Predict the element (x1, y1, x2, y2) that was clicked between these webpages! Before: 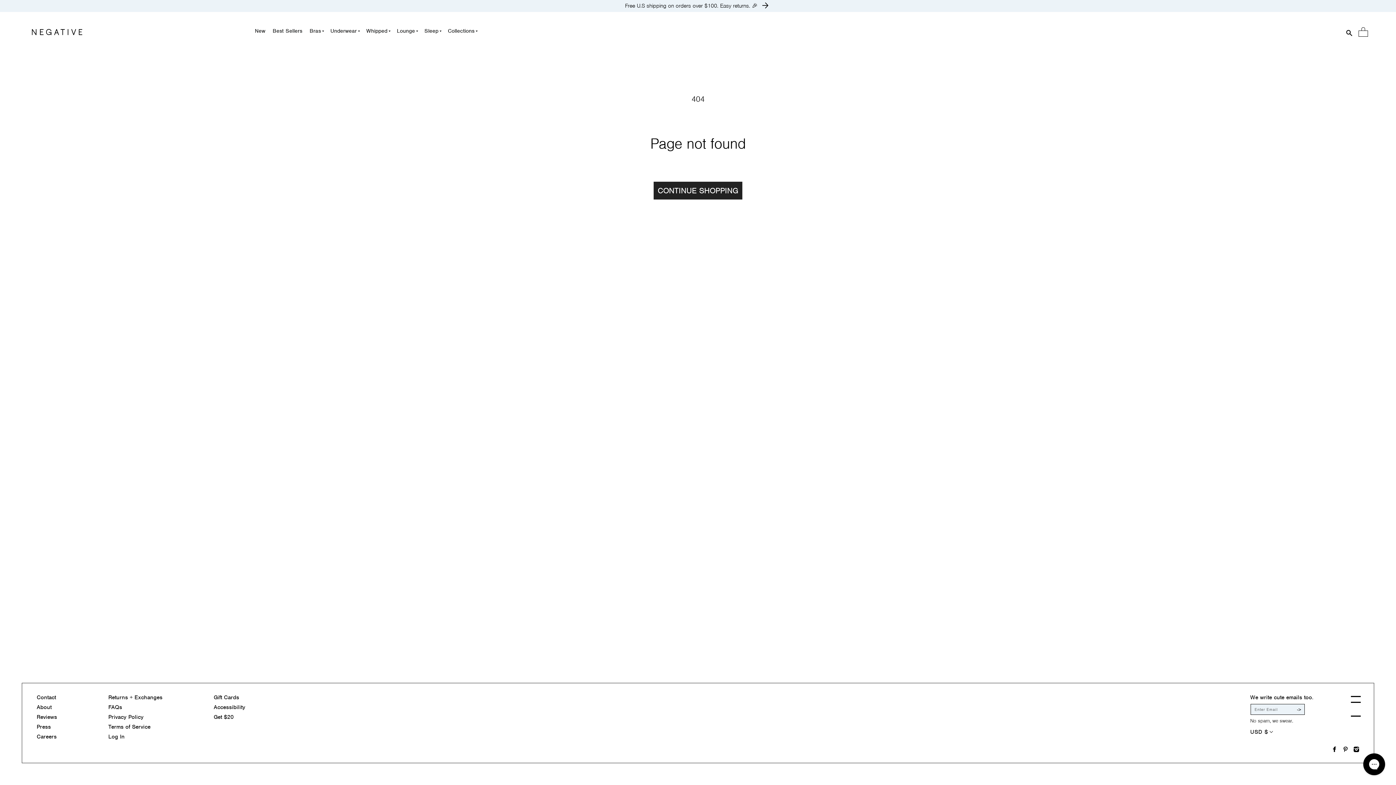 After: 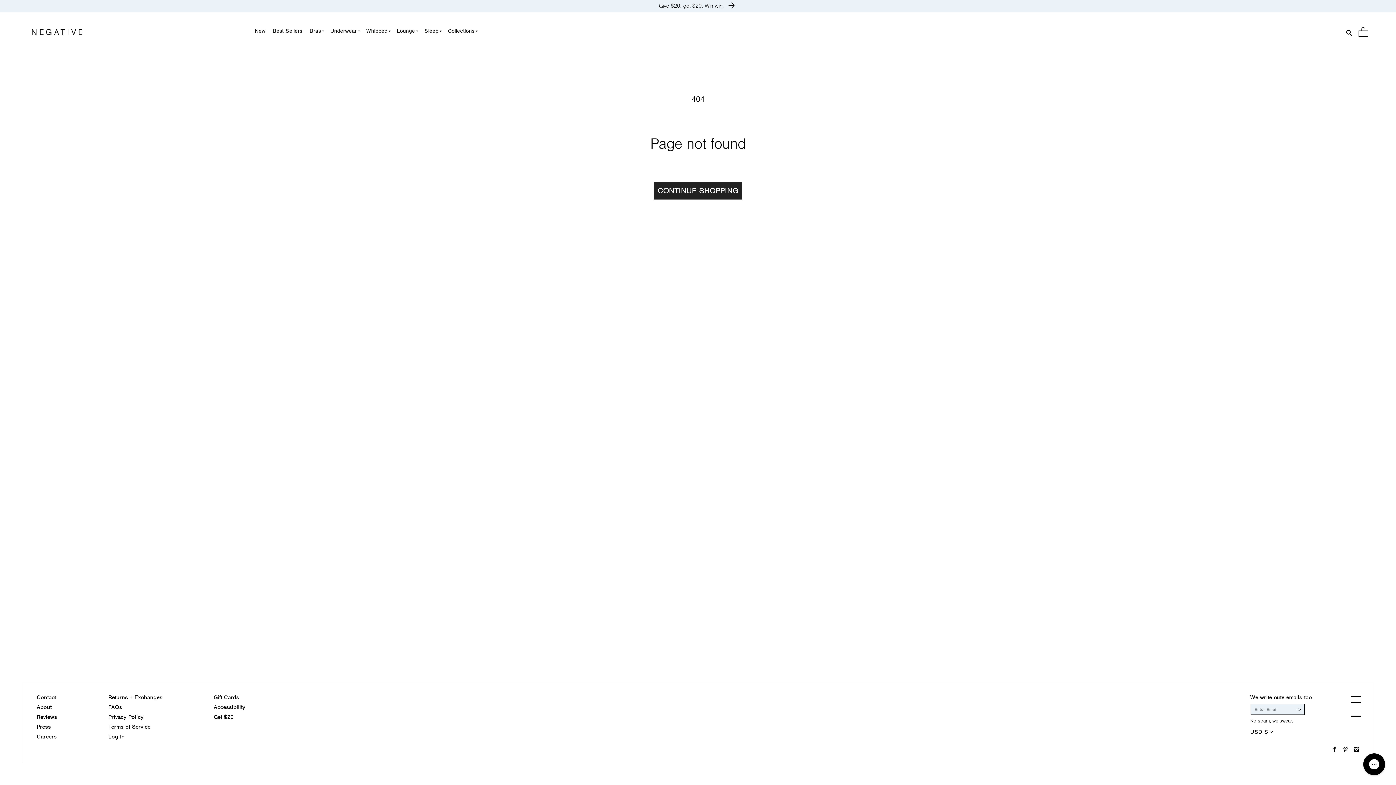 Action: label: Visit us on Facebook! Opens External Webpage bbox: (1332, 745, 1339, 752)